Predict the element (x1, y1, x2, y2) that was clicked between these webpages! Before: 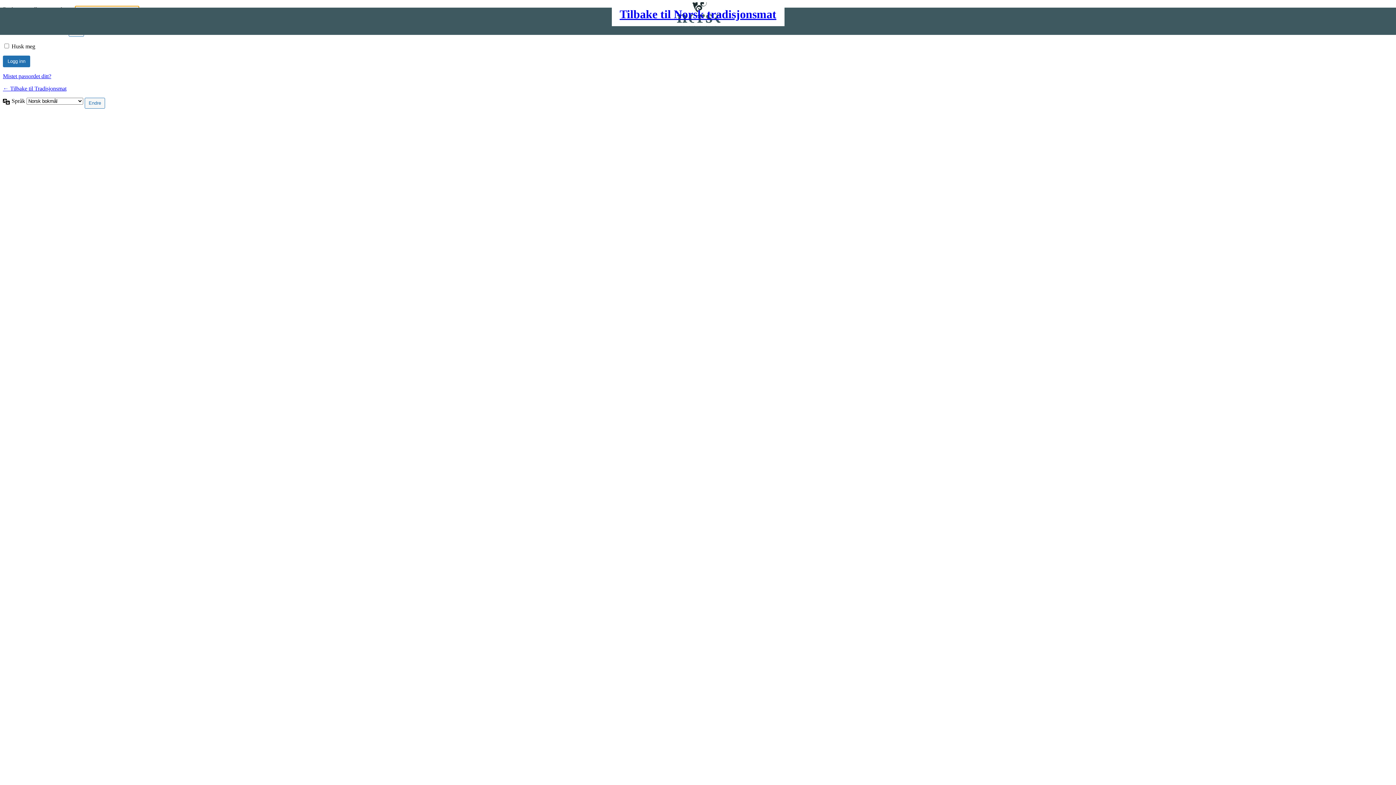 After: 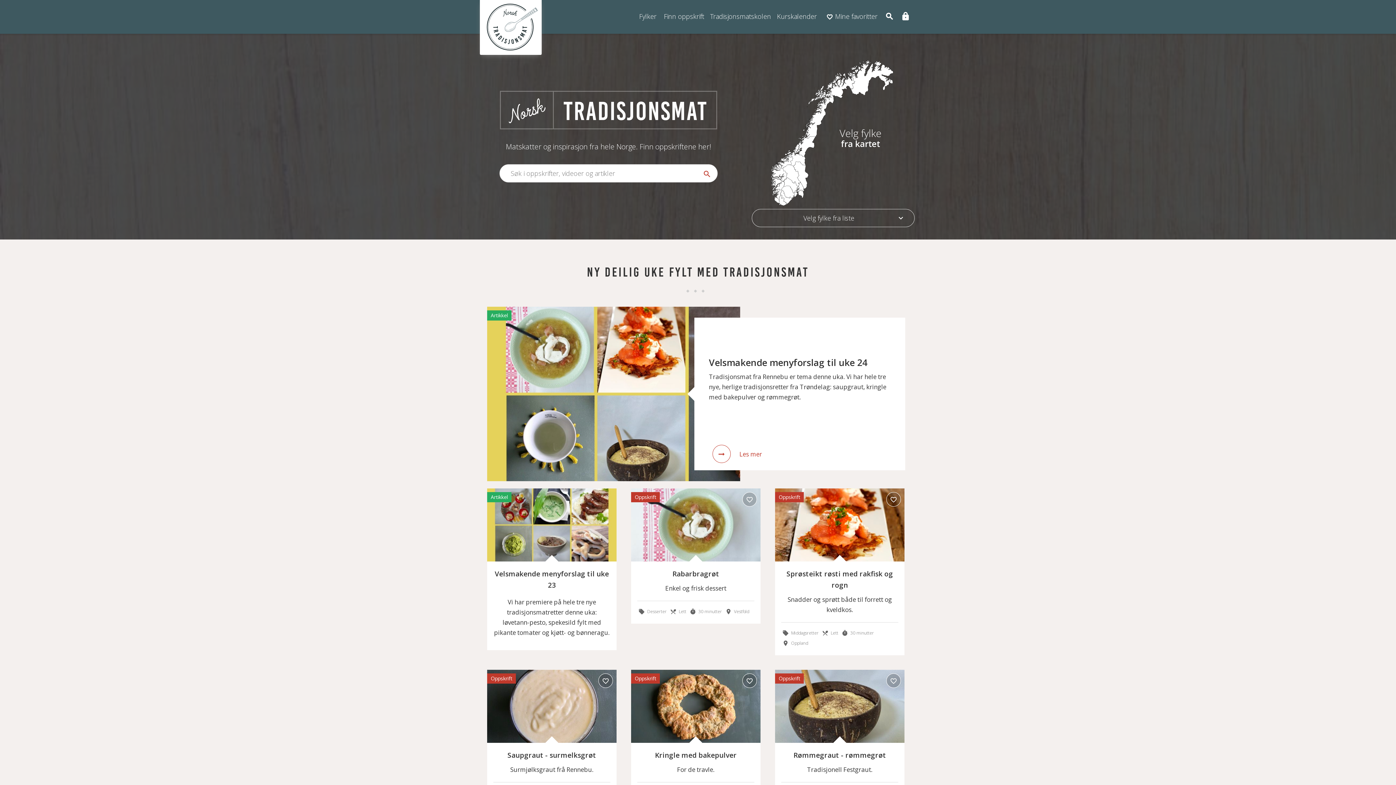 Action: bbox: (611, 2, 784, 26) label: Tilbake til Norsk tradisjonsmat